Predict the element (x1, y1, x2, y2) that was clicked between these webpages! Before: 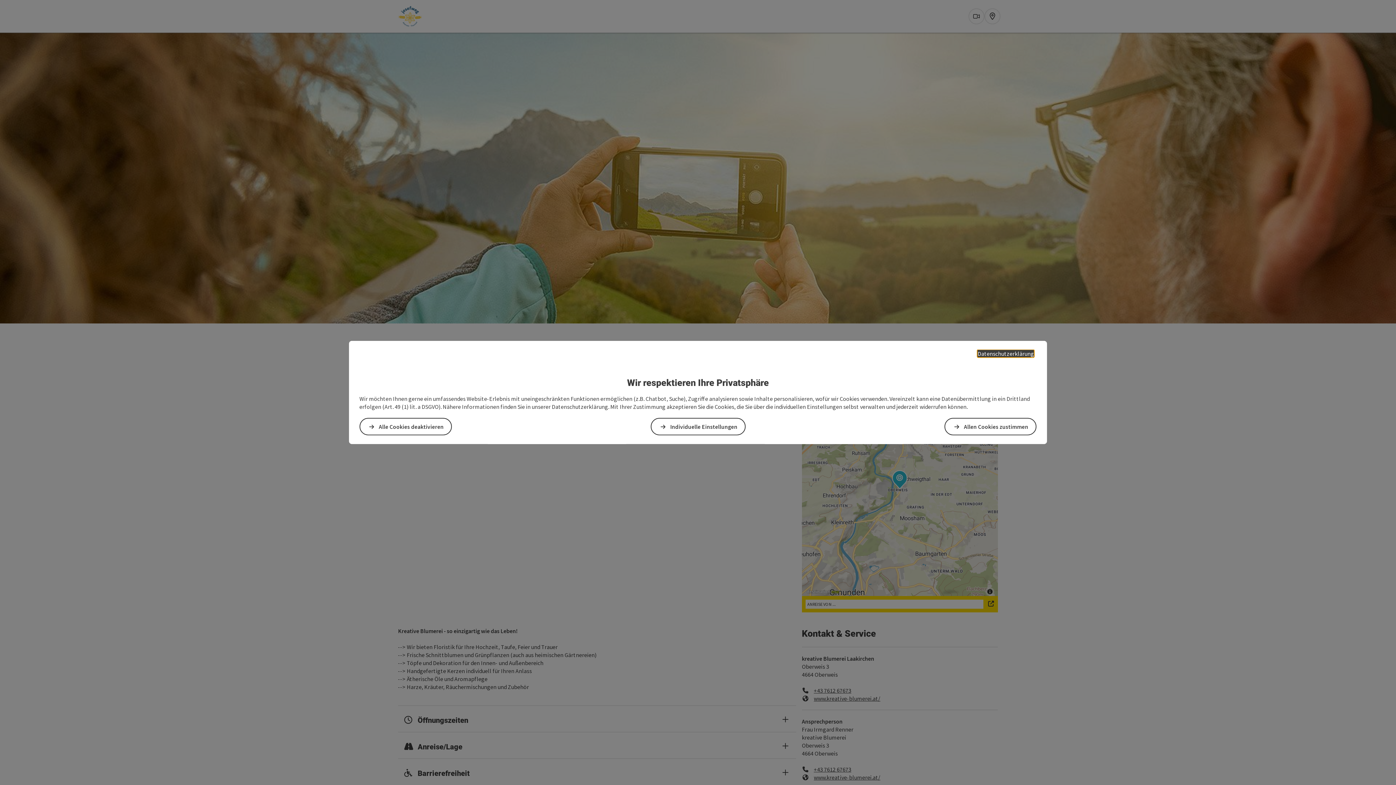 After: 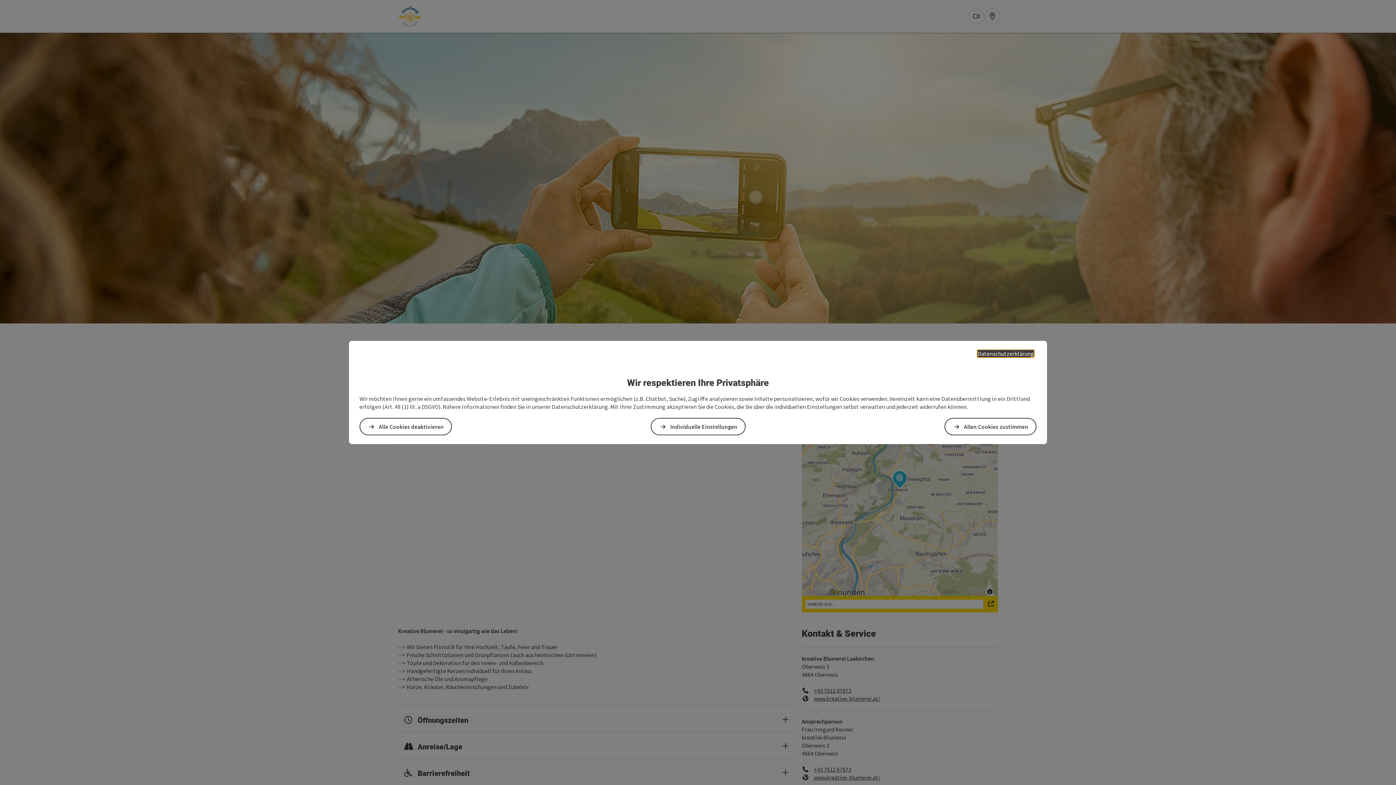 Action: label: Datenschutzerklärung bbox: (977, 350, 1034, 357)